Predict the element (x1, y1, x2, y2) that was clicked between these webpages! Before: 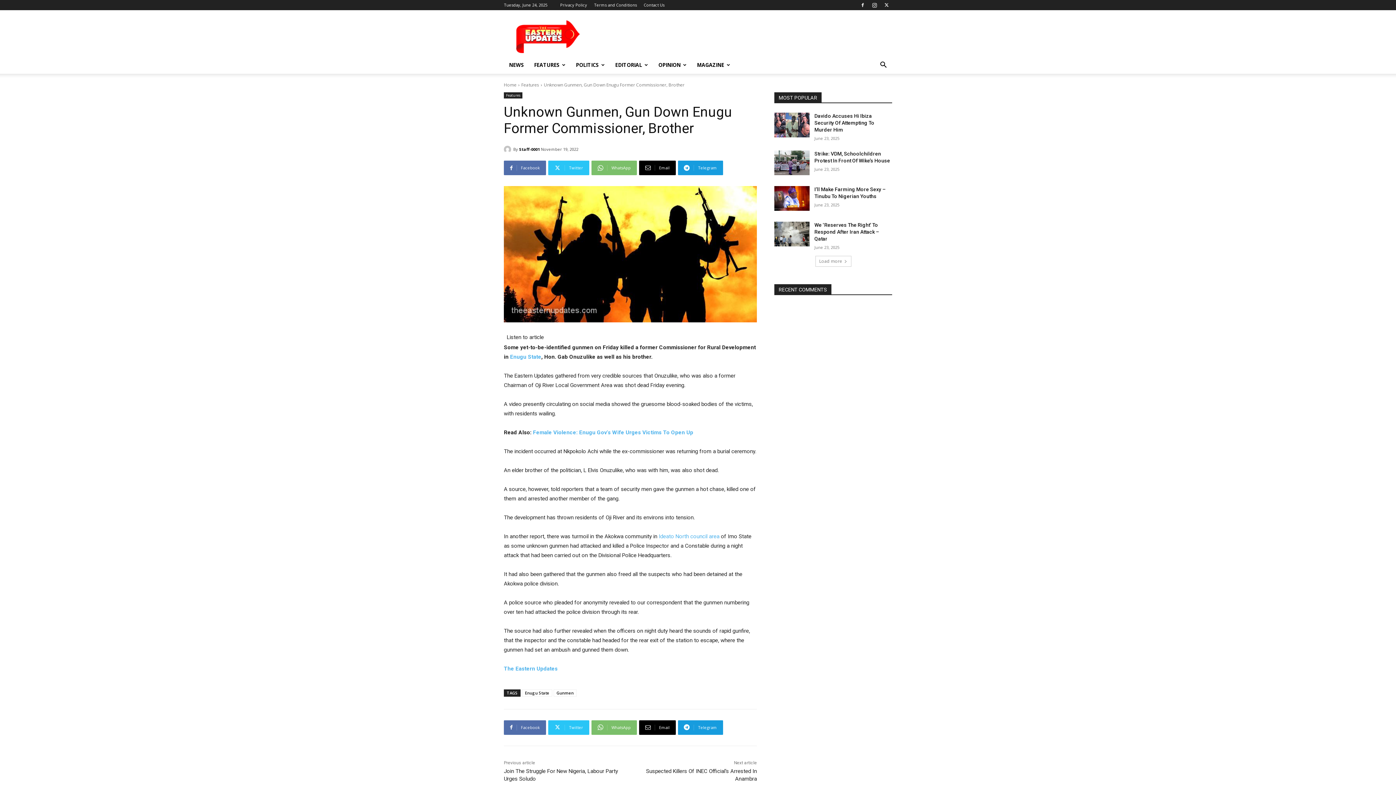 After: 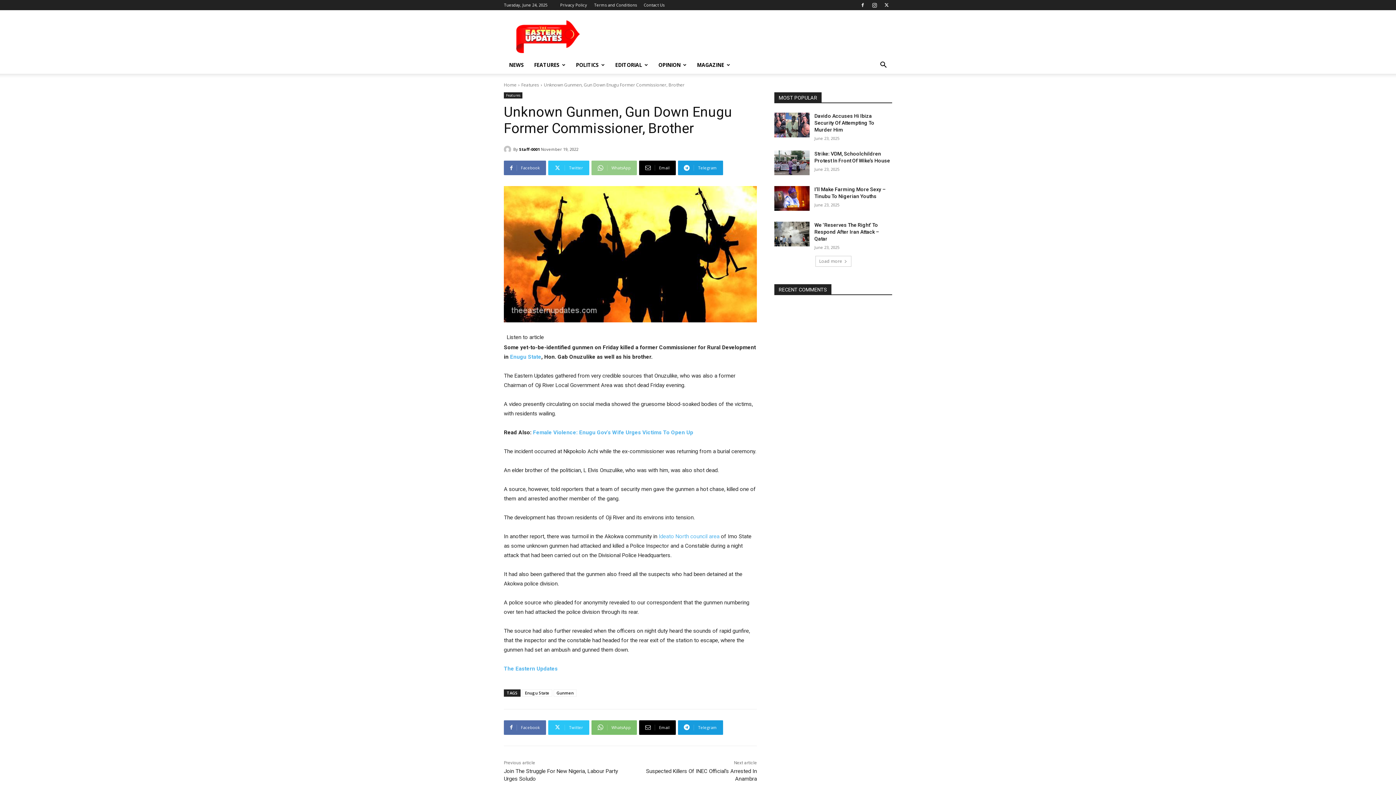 Action: bbox: (591, 160, 637, 175) label: WhatsApp